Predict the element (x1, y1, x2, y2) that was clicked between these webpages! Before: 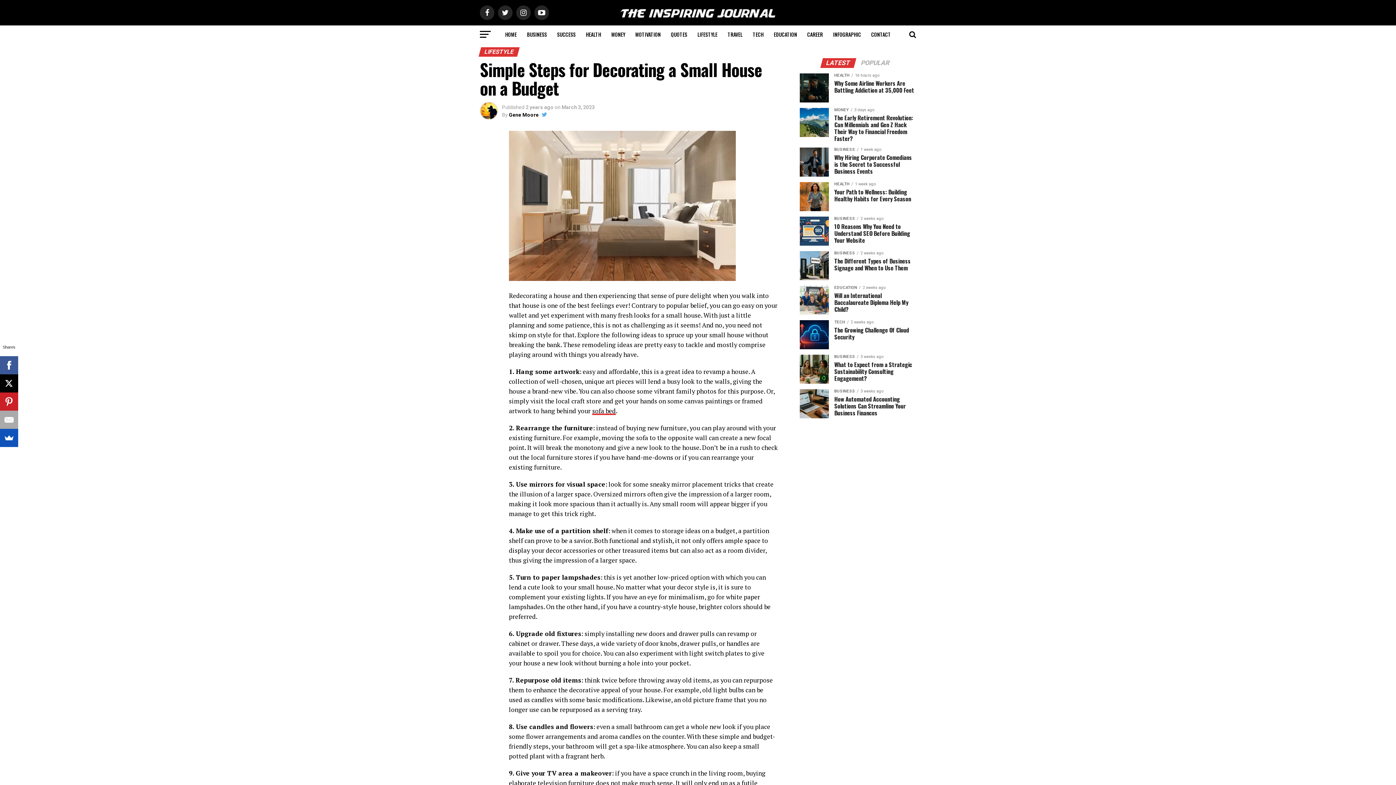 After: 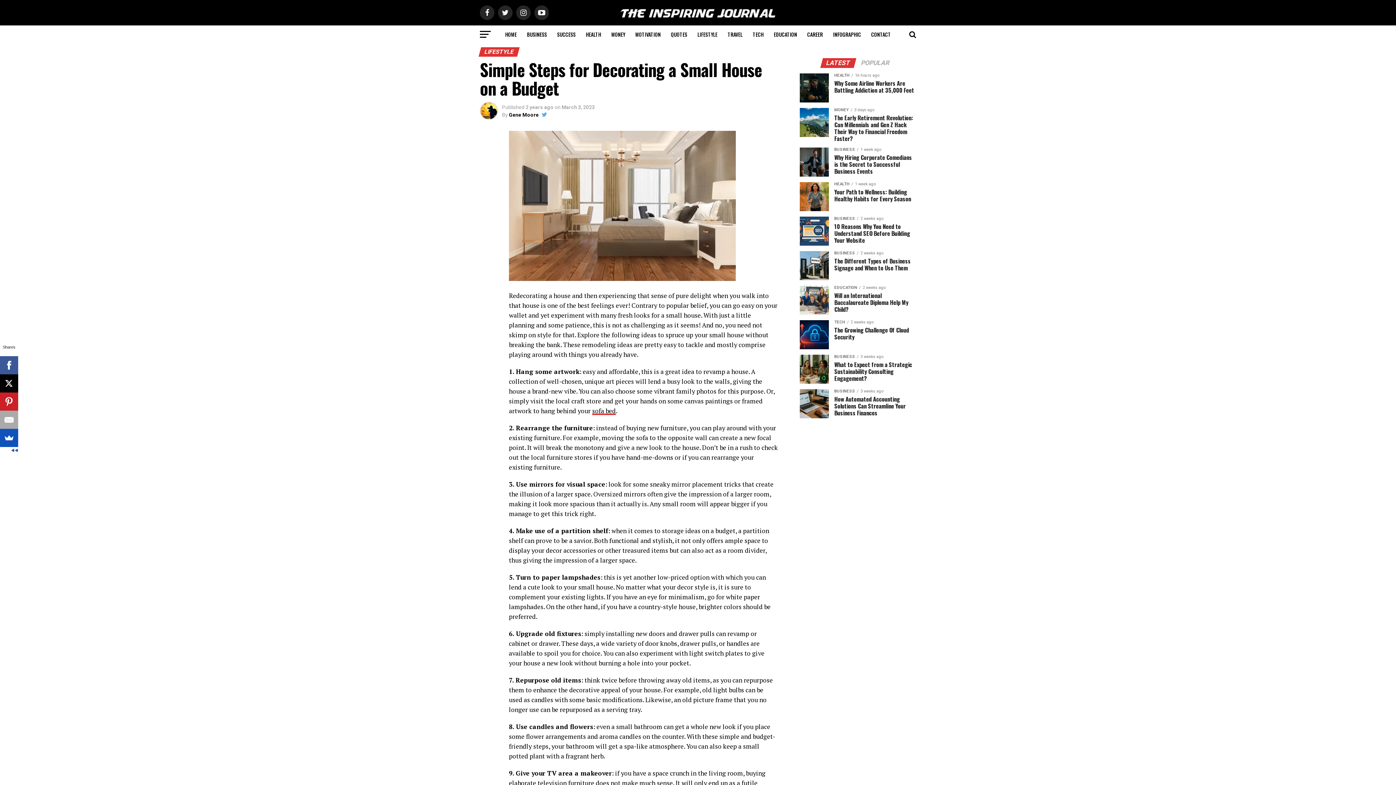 Action: bbox: (0, 374, 18, 392)